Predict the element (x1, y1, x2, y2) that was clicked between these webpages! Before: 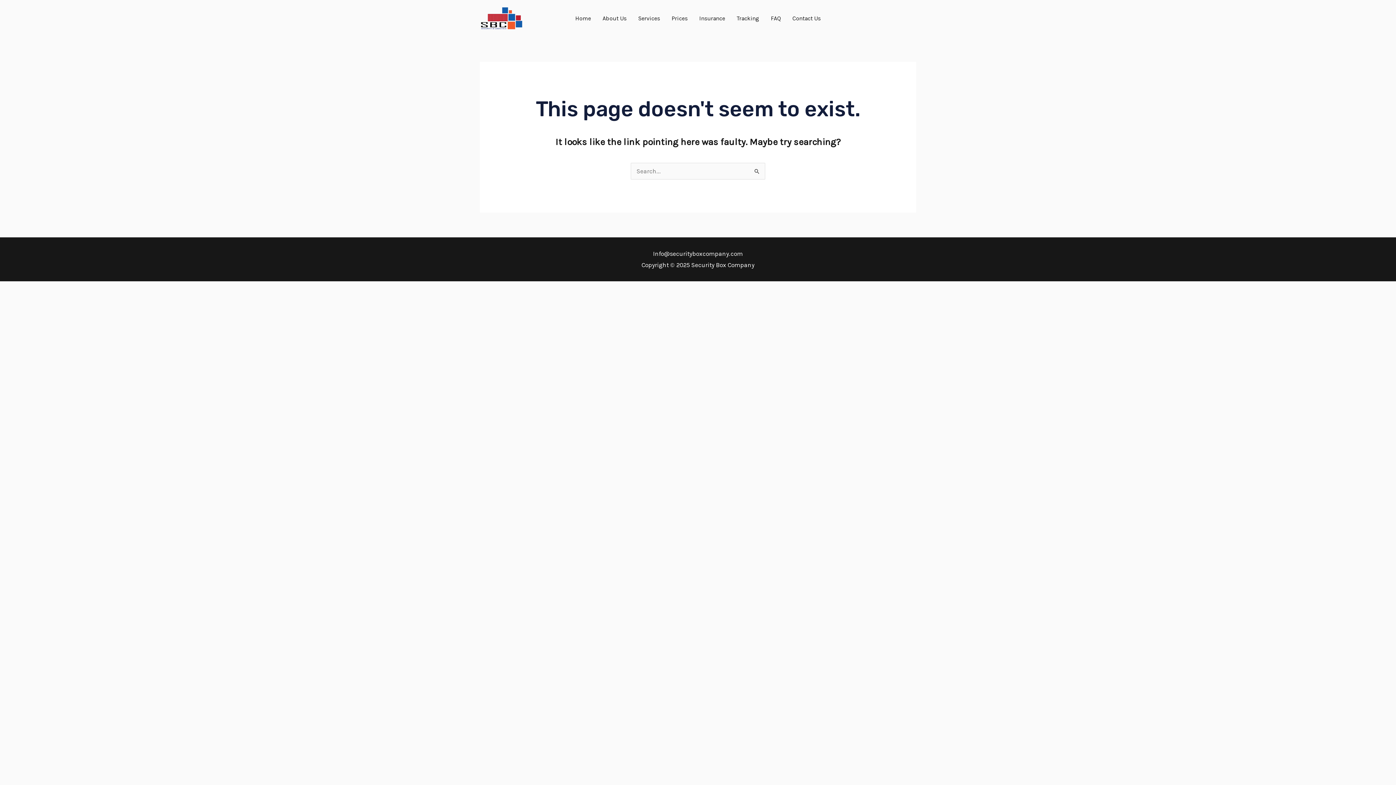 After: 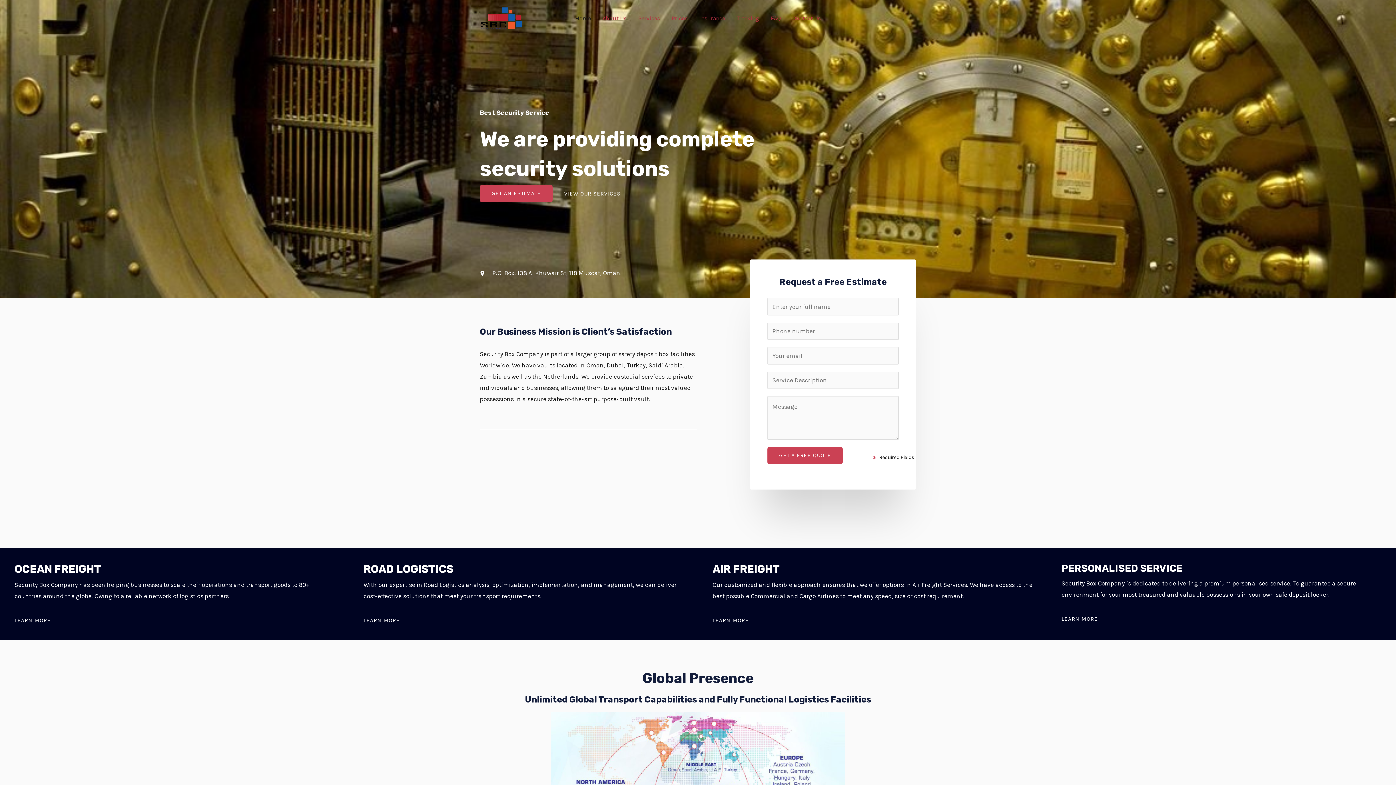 Action: label: Home bbox: (569, 5, 596, 31)